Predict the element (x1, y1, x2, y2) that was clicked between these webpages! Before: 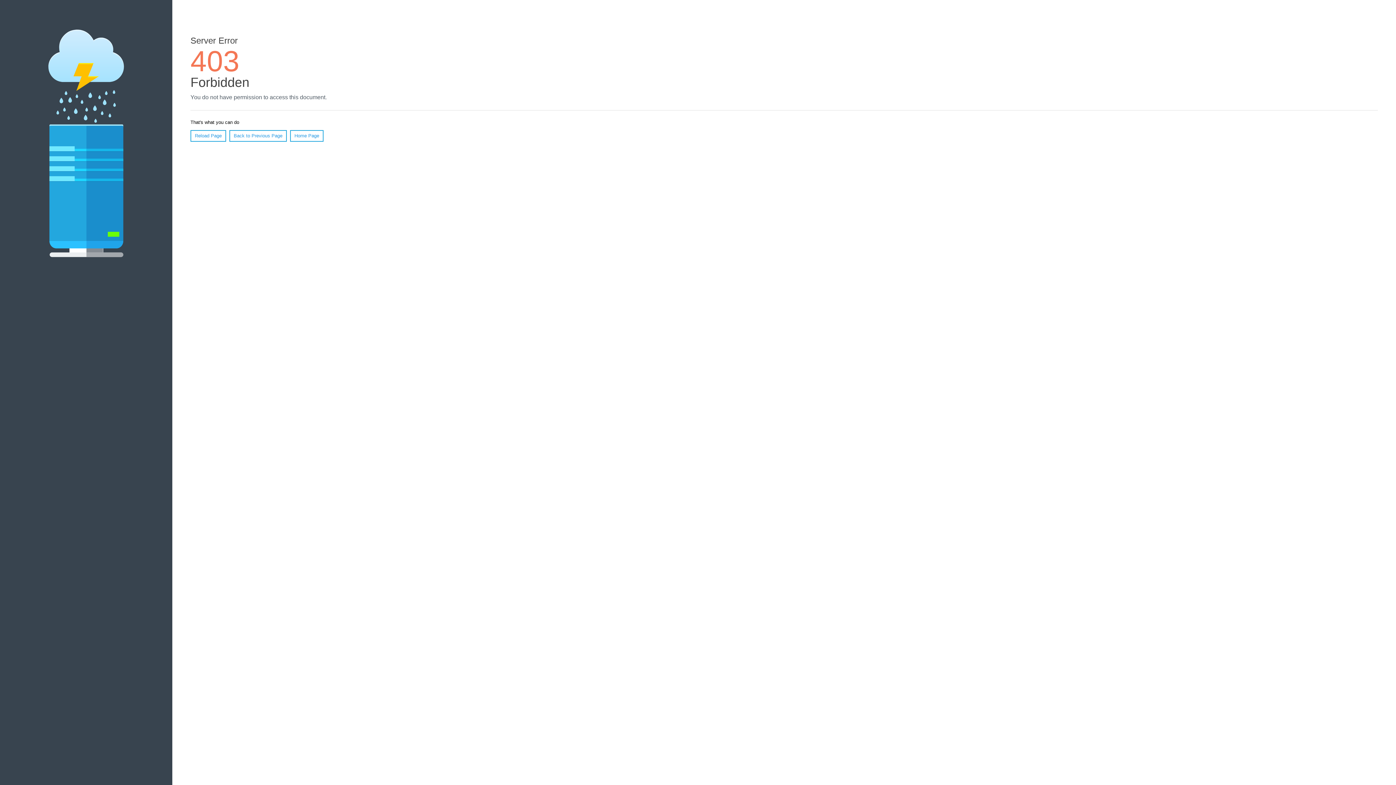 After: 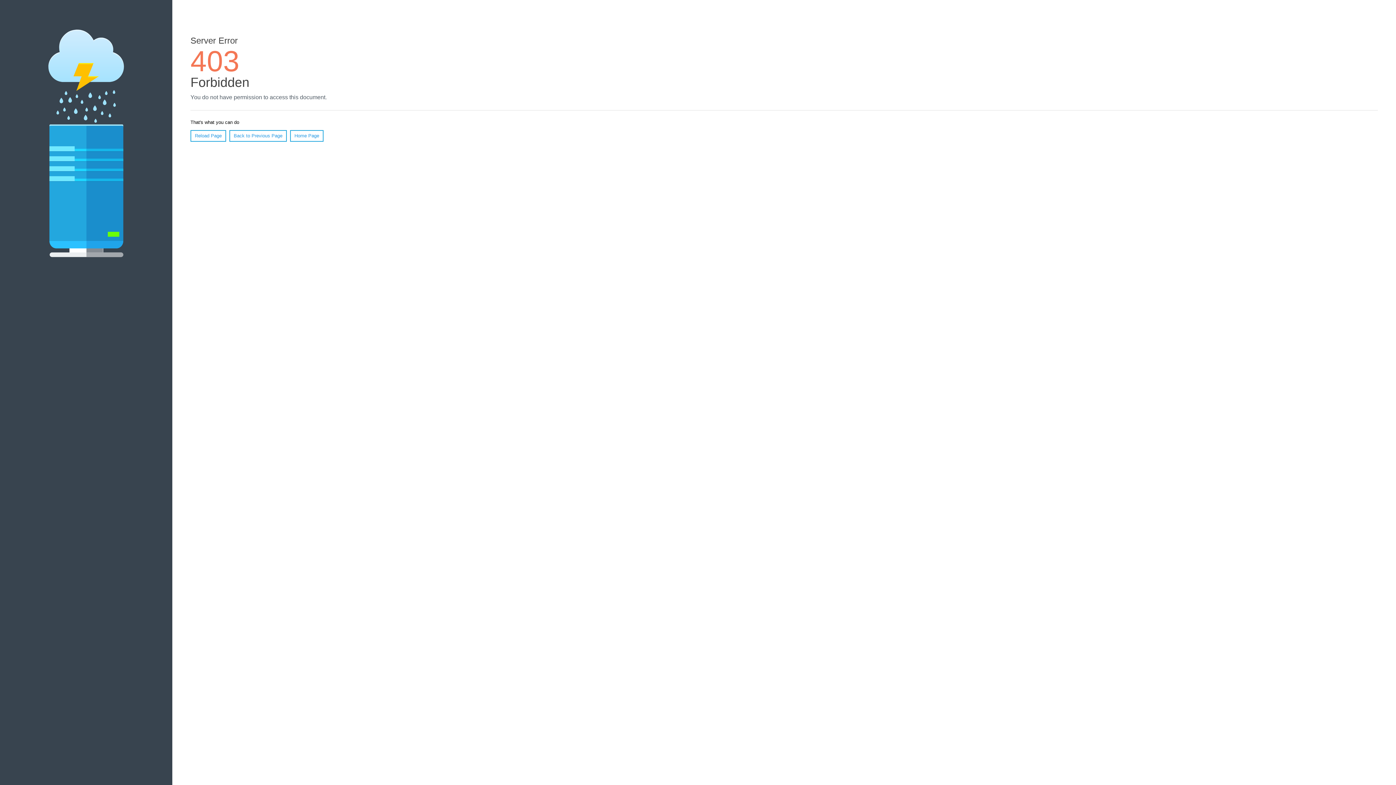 Action: bbox: (290, 130, 323, 141) label: Home Page